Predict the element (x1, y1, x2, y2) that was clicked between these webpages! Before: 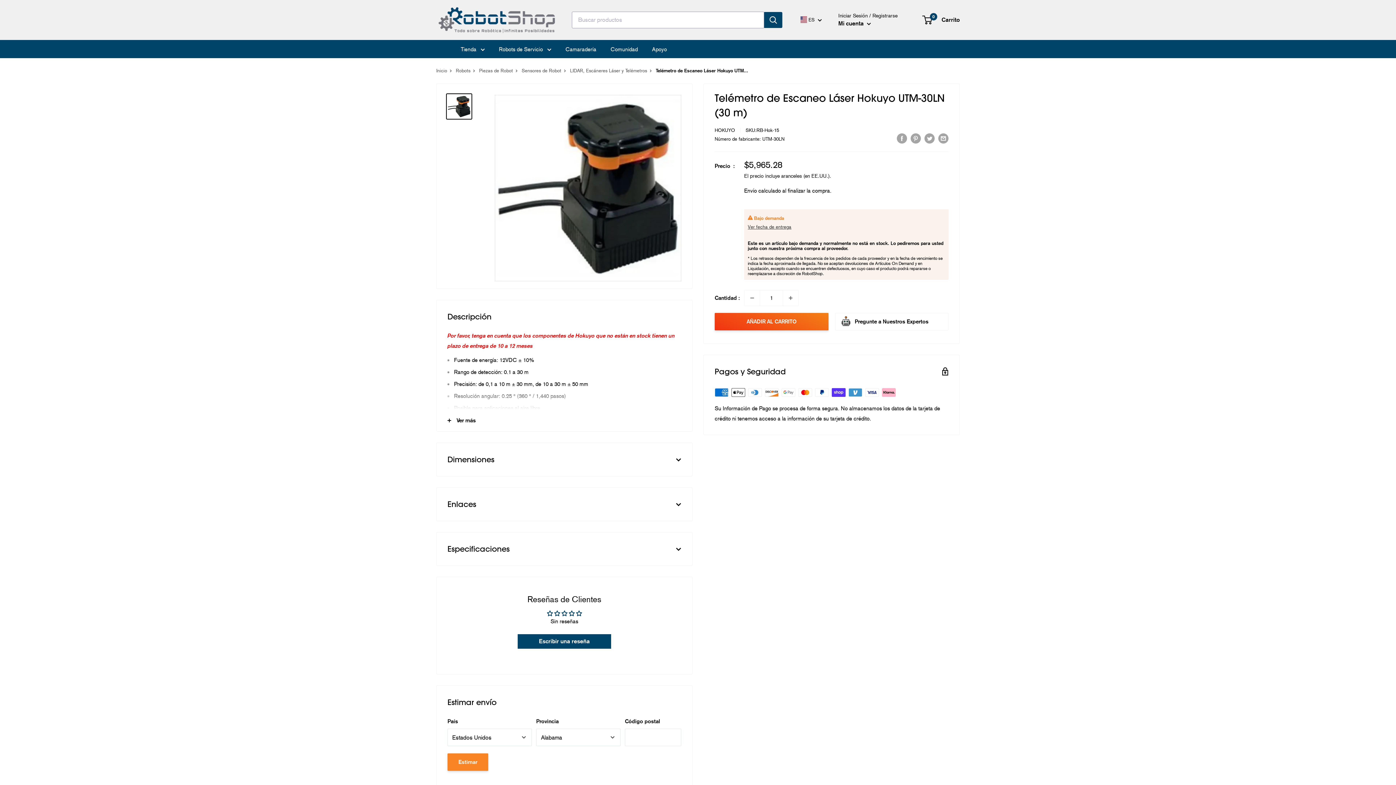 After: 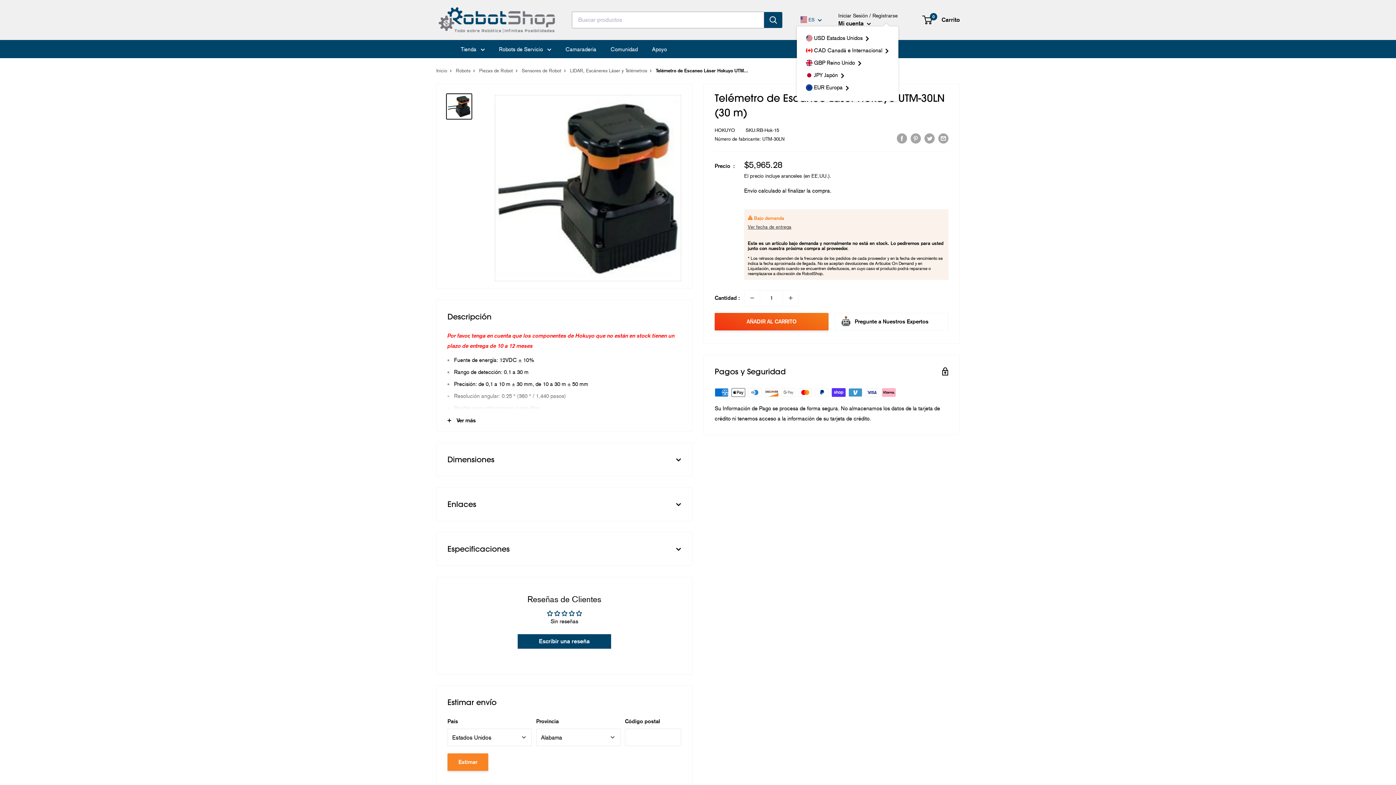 Action: label:  ES  bbox: (800, 17, 822, 22)